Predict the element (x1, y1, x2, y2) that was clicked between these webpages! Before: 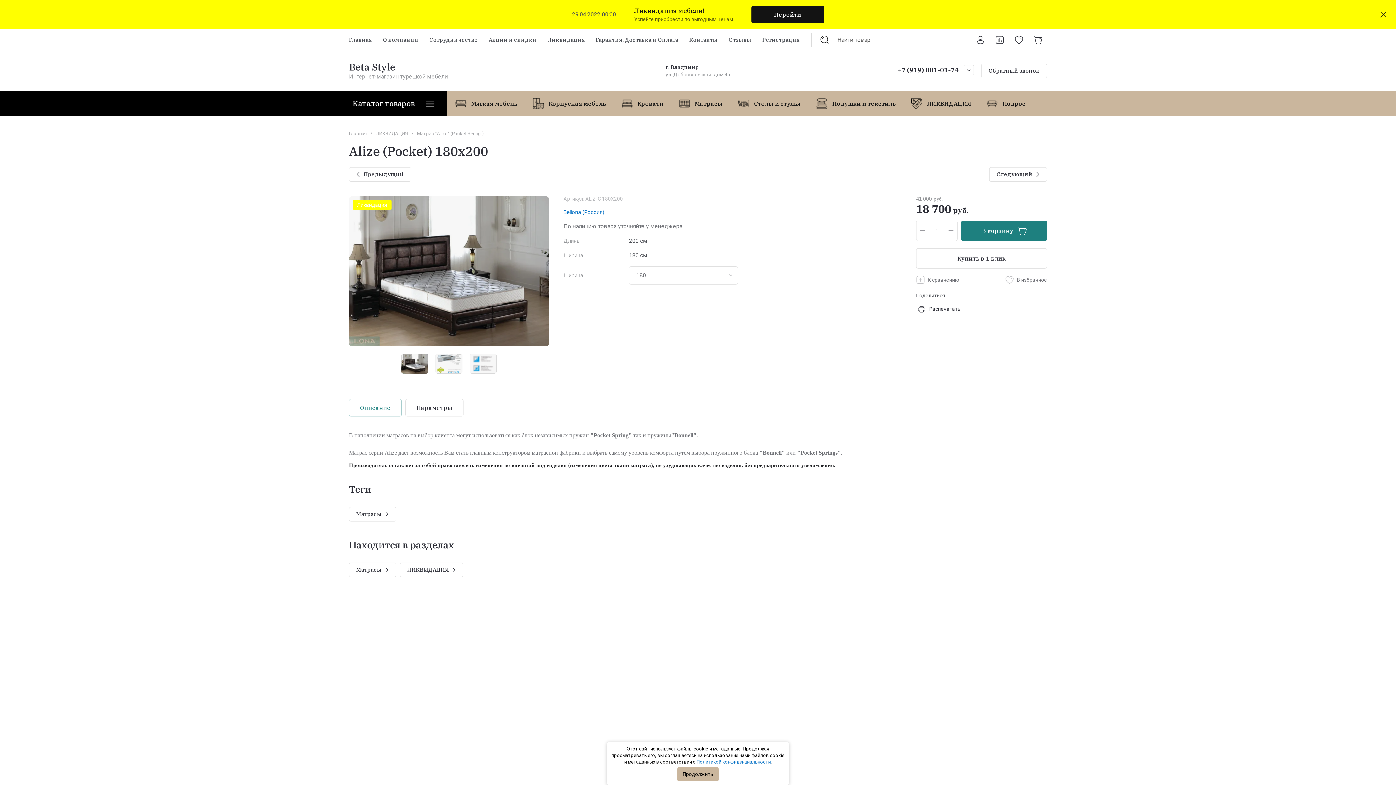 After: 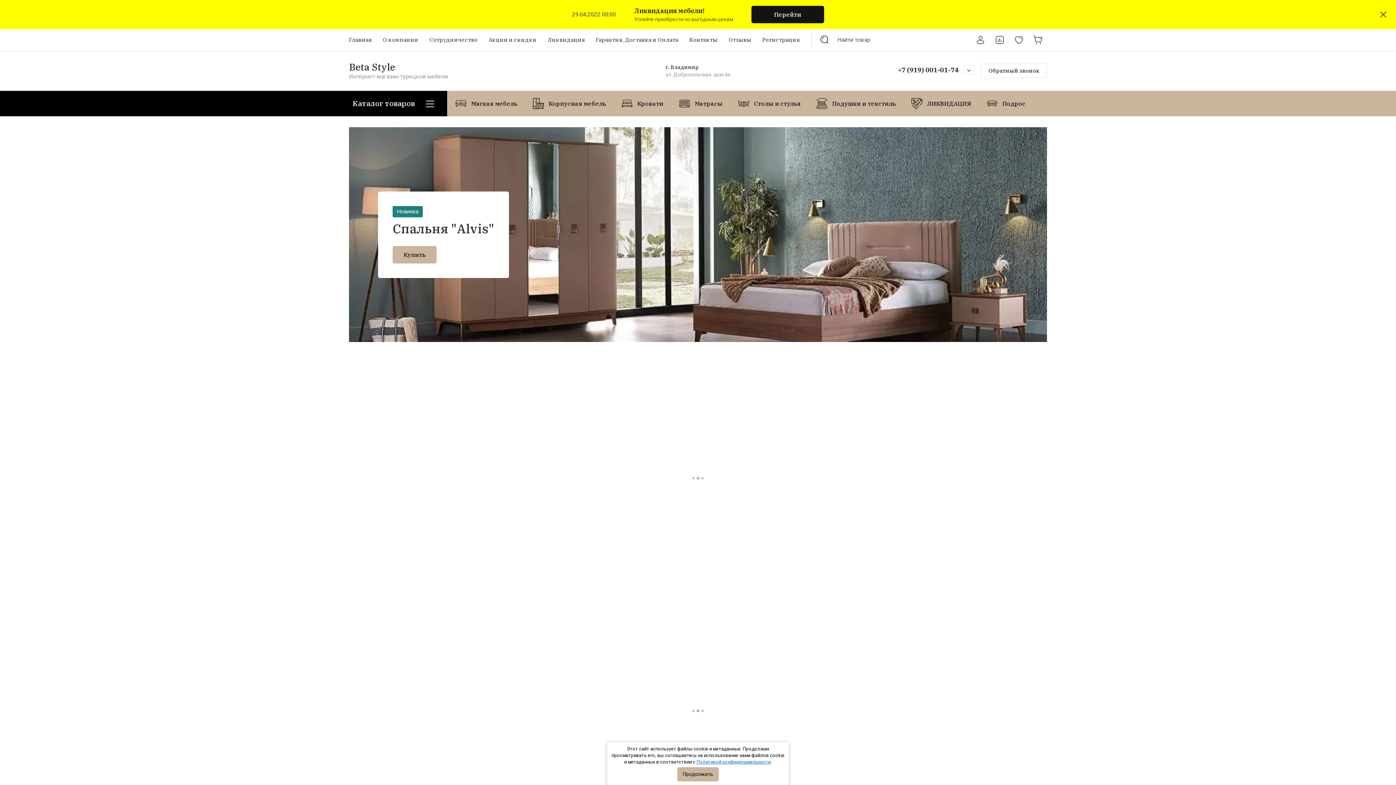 Action: label: Главная bbox: (349, 130, 366, 137)